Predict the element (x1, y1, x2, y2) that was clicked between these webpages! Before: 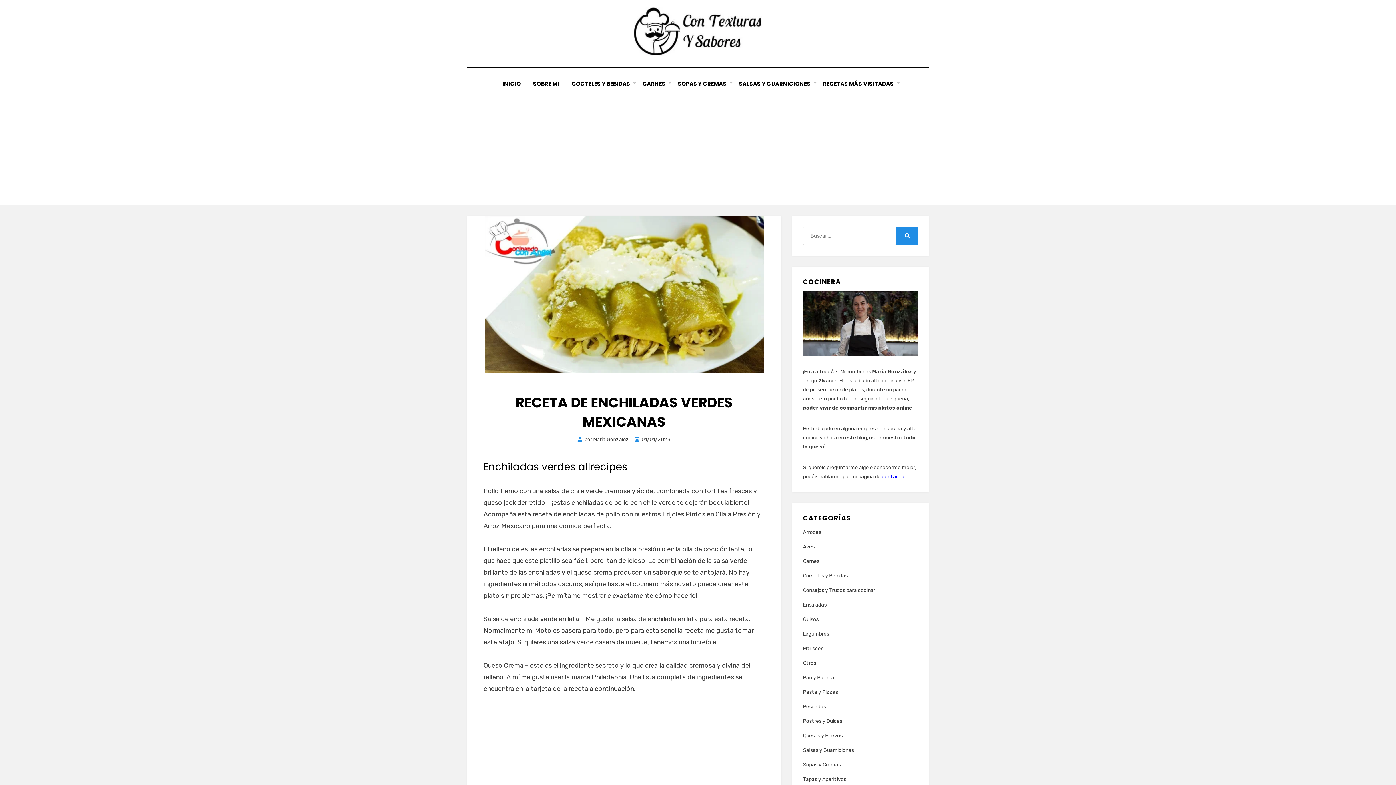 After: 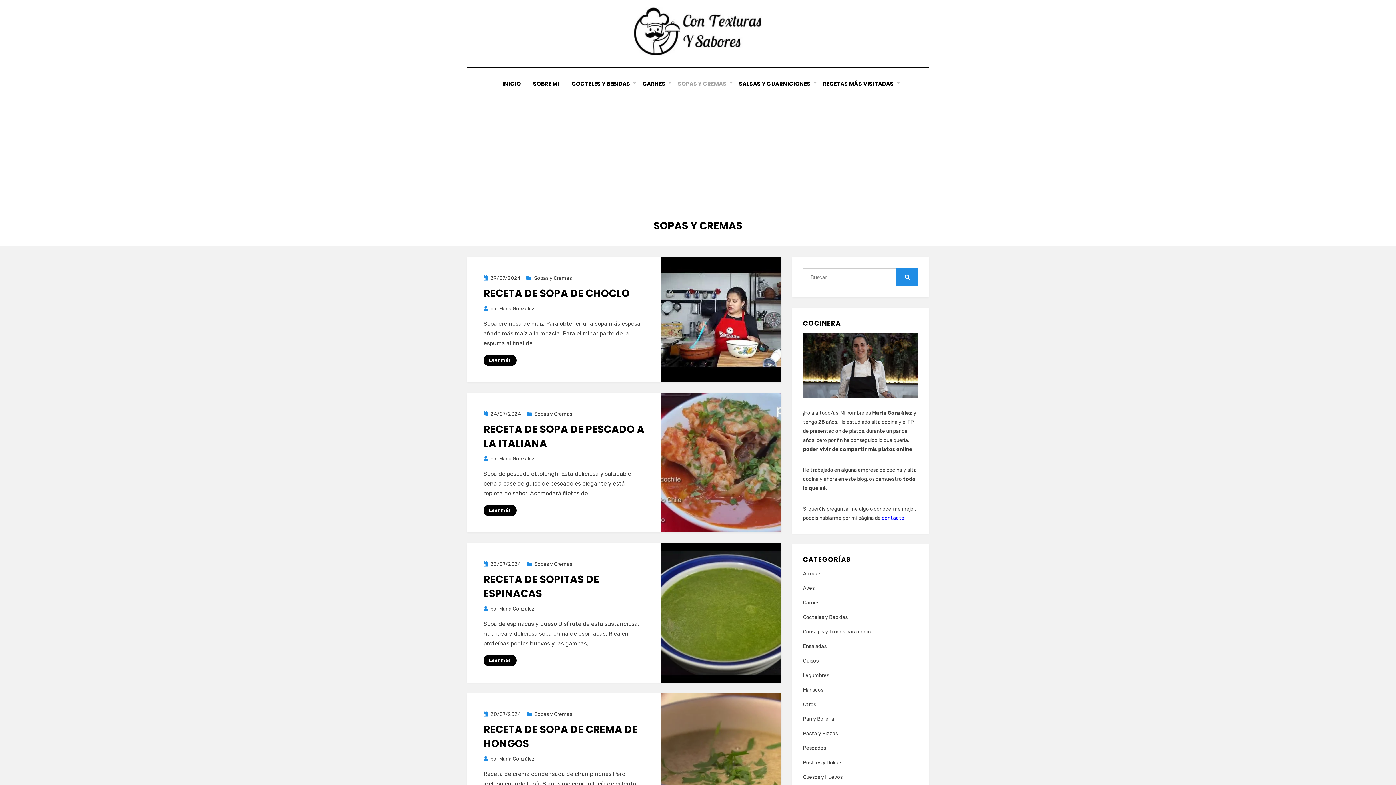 Action: label: Sopas y Cremas bbox: (803, 760, 918, 769)